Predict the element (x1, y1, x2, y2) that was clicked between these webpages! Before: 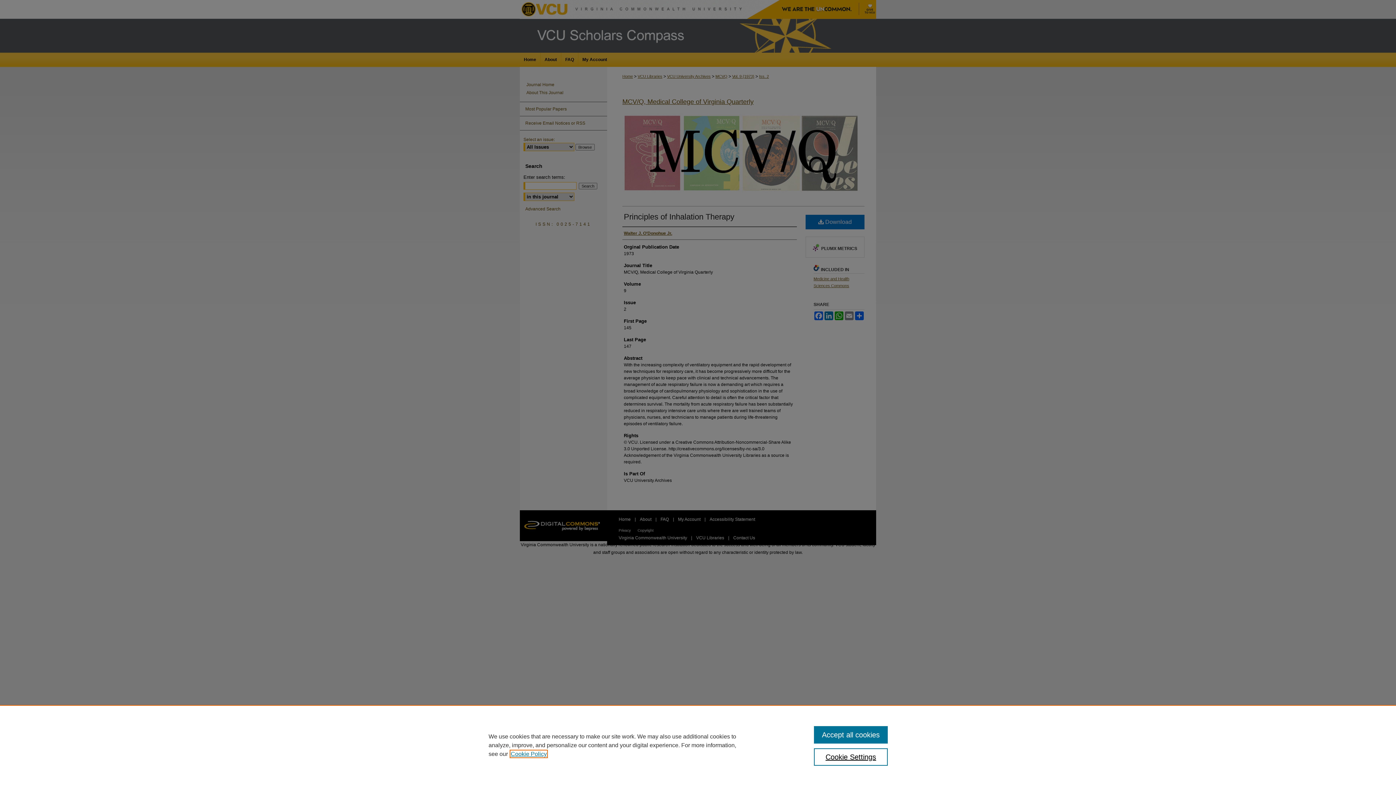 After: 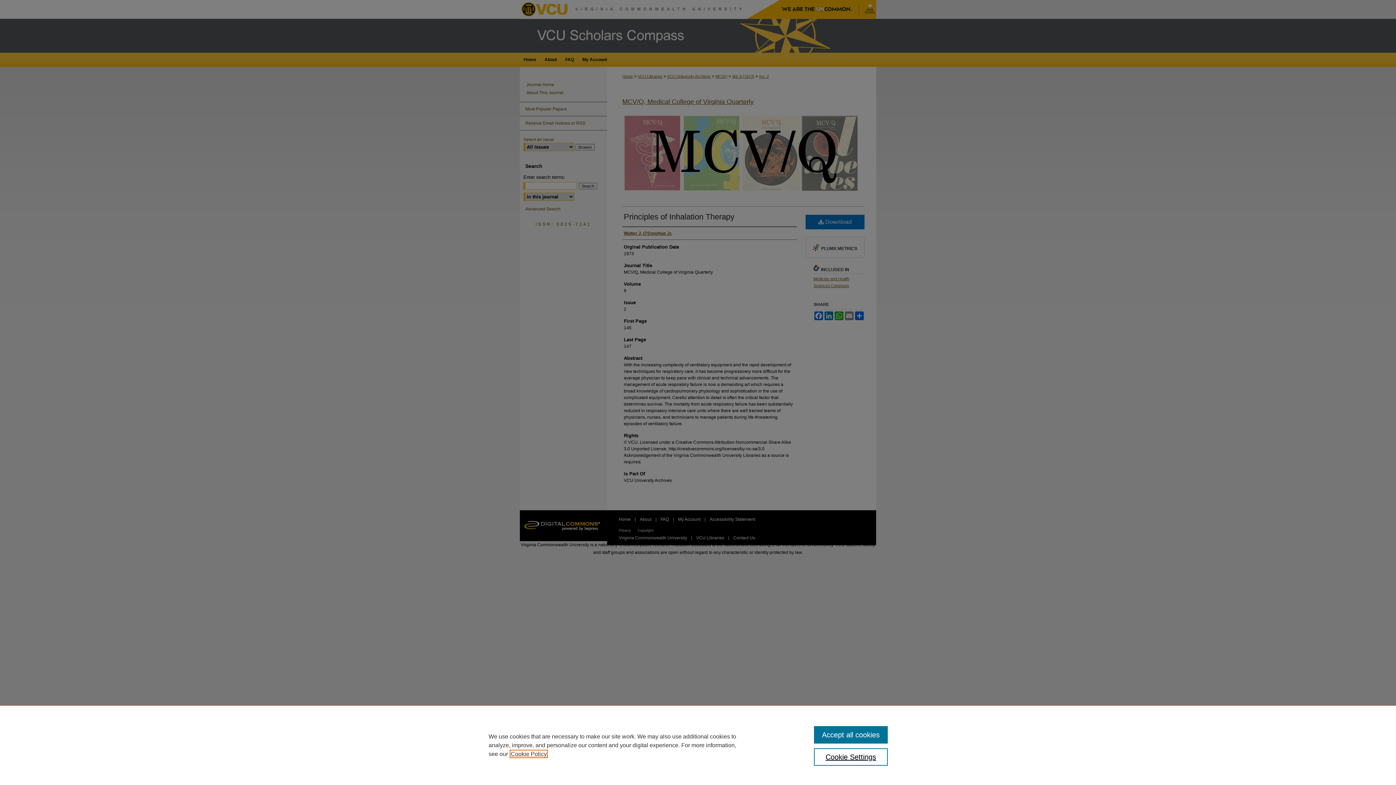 Action: label: , opens in a new tab bbox: (510, 751, 546, 757)